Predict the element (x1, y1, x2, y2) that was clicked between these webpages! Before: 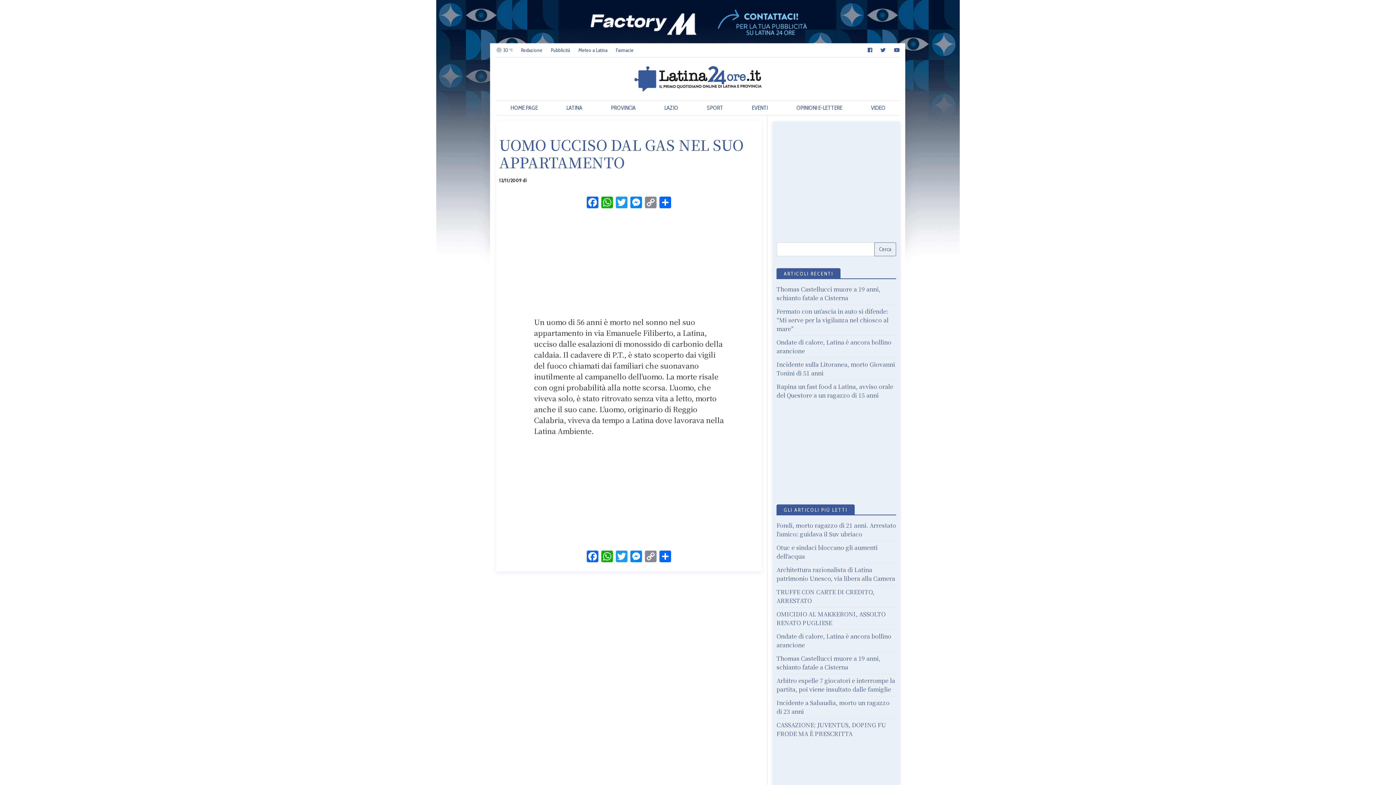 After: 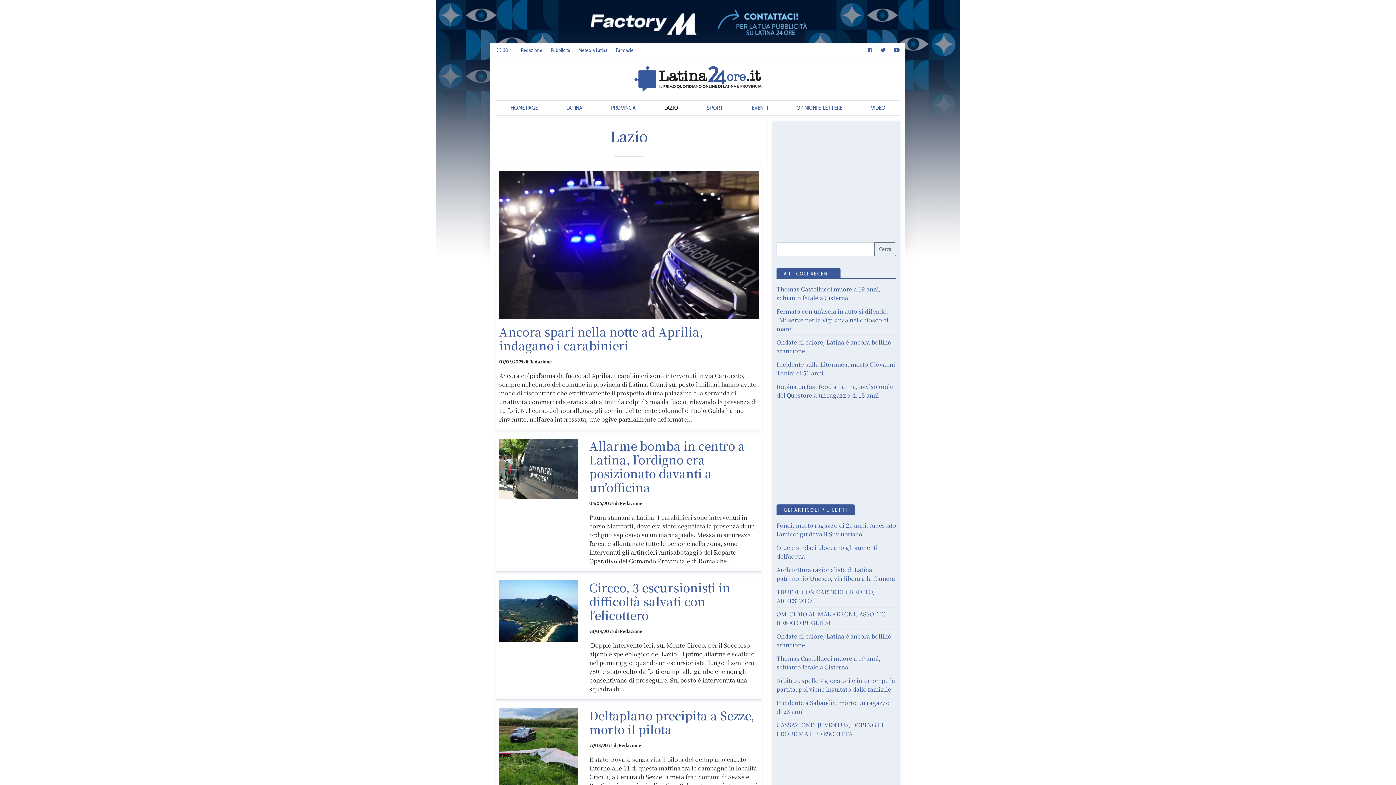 Action: bbox: (653, 100, 689, 115) label: LAZIO